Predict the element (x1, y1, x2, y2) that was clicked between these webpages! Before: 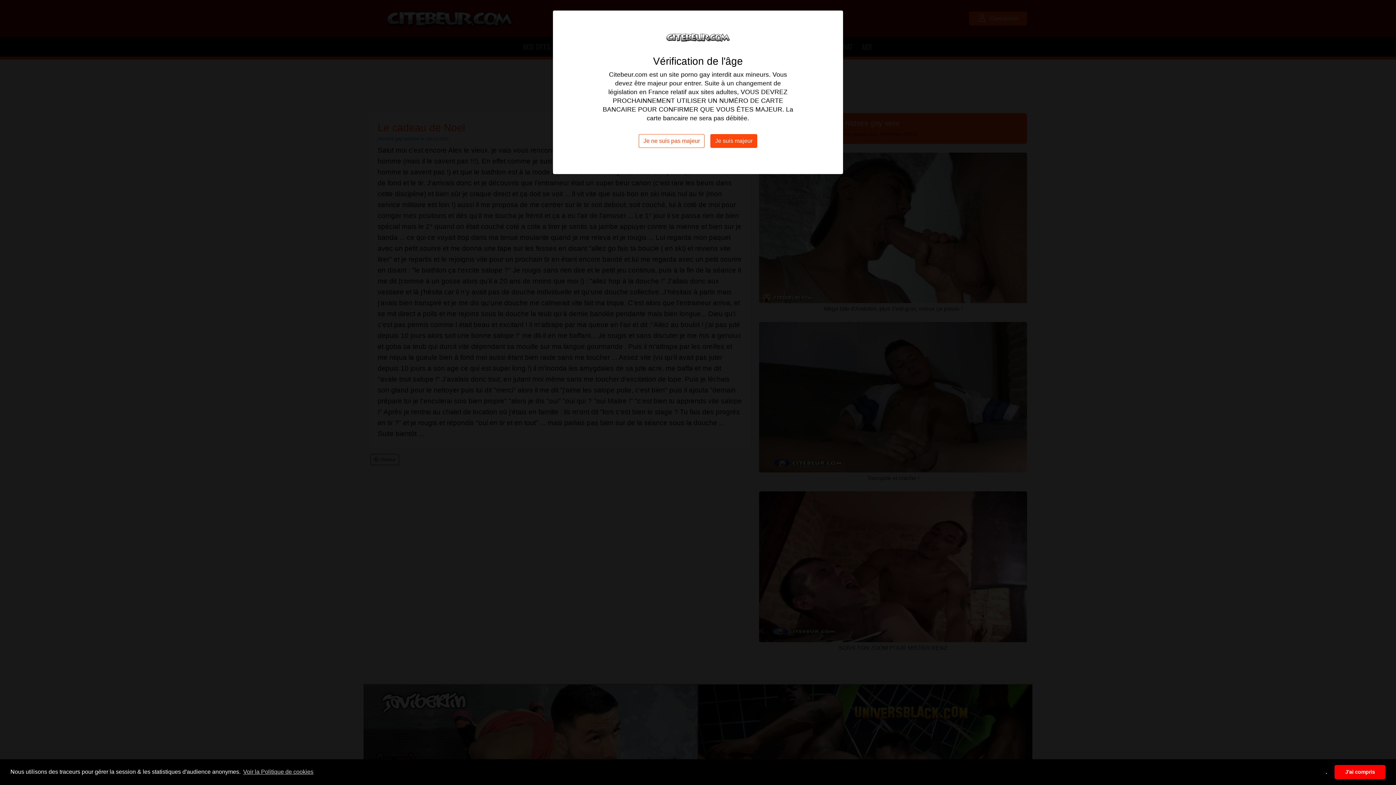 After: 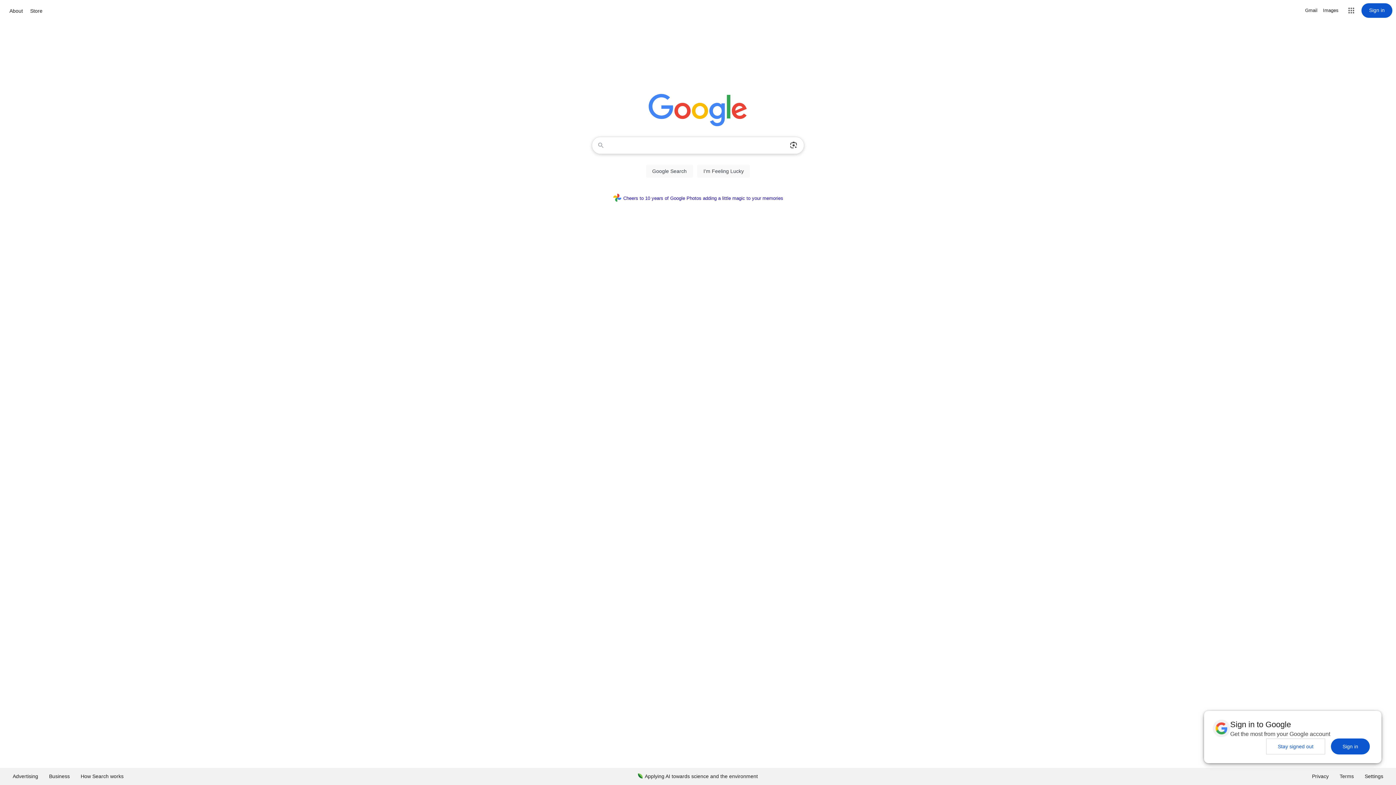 Action: bbox: (638, 134, 704, 148) label: Je ne suis pas majeur